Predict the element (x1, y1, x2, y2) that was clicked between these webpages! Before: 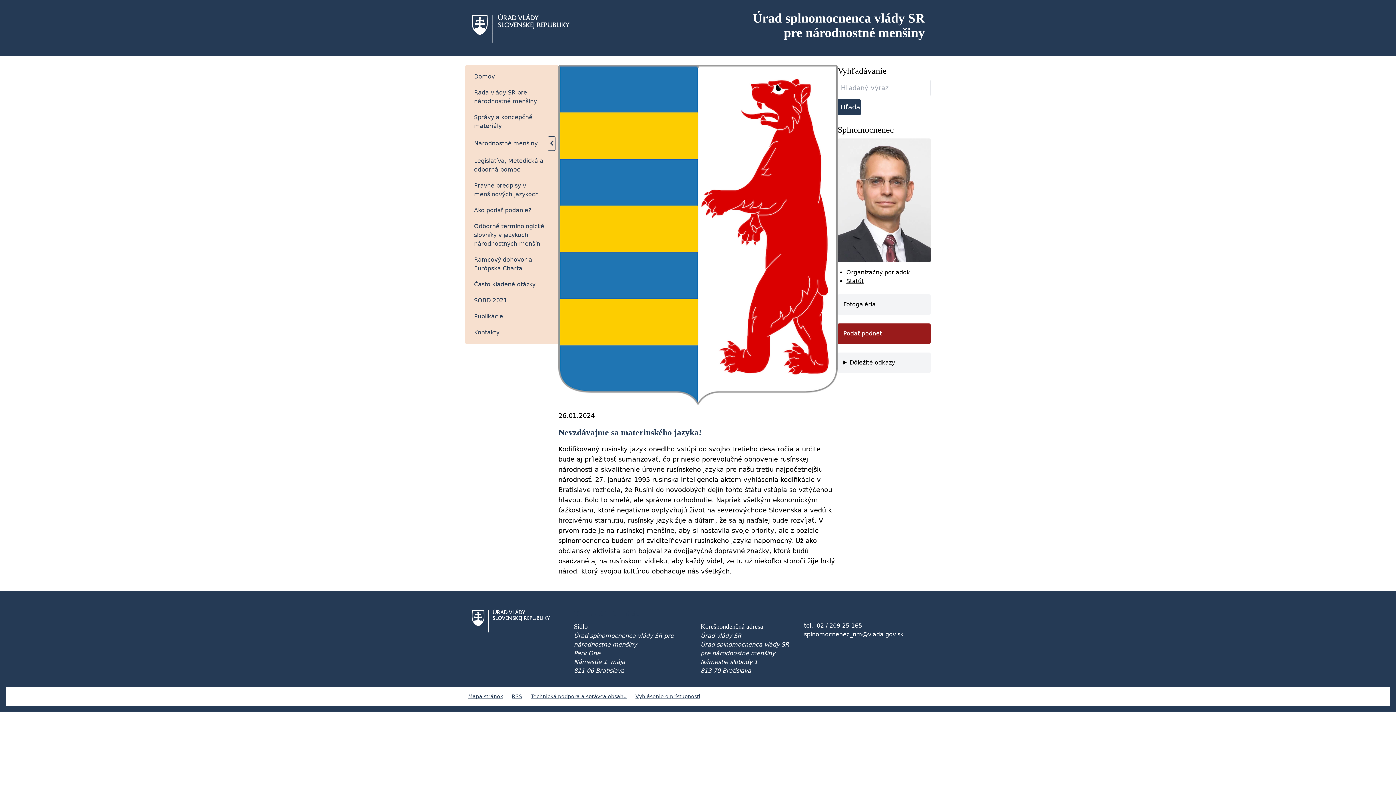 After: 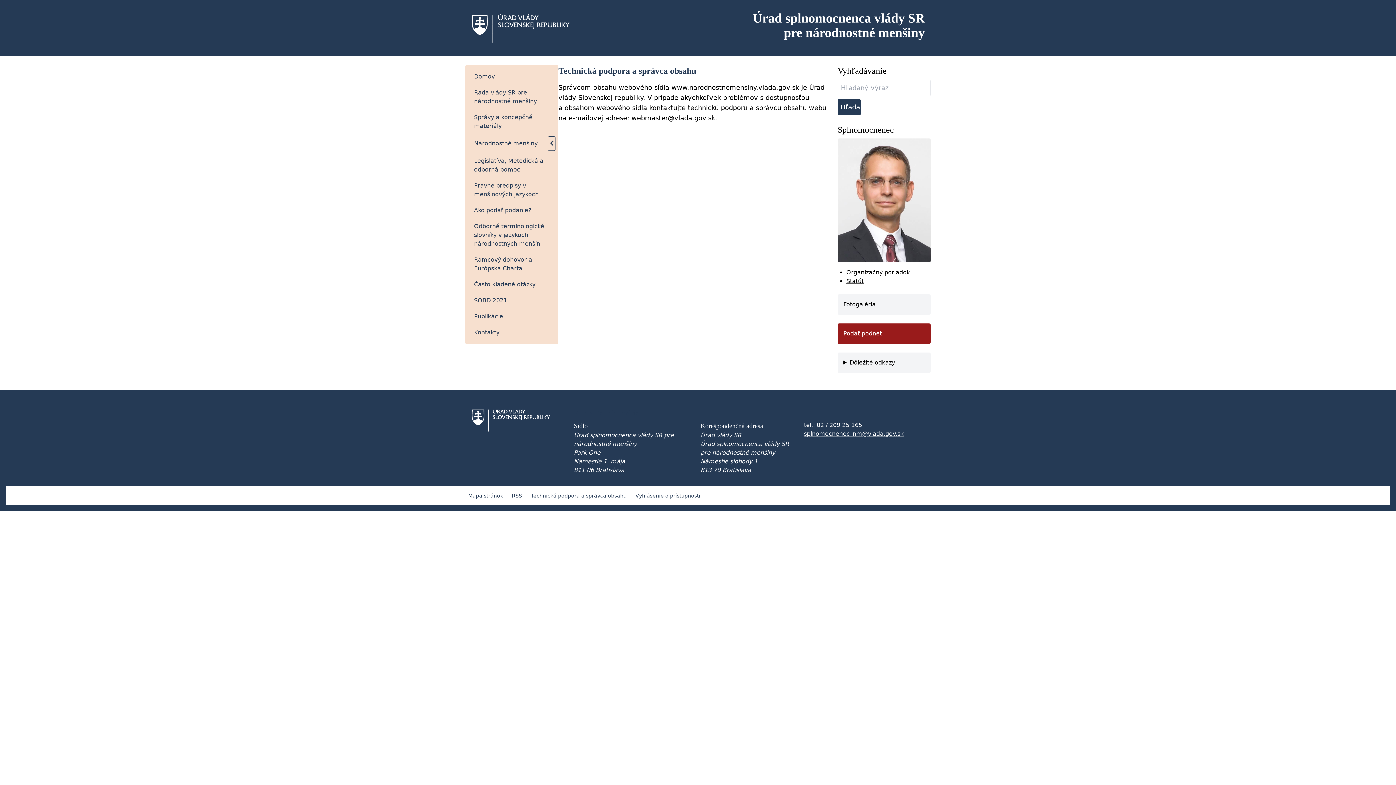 Action: bbox: (530, 693, 626, 699) label: Technická podpora a správca obsahu